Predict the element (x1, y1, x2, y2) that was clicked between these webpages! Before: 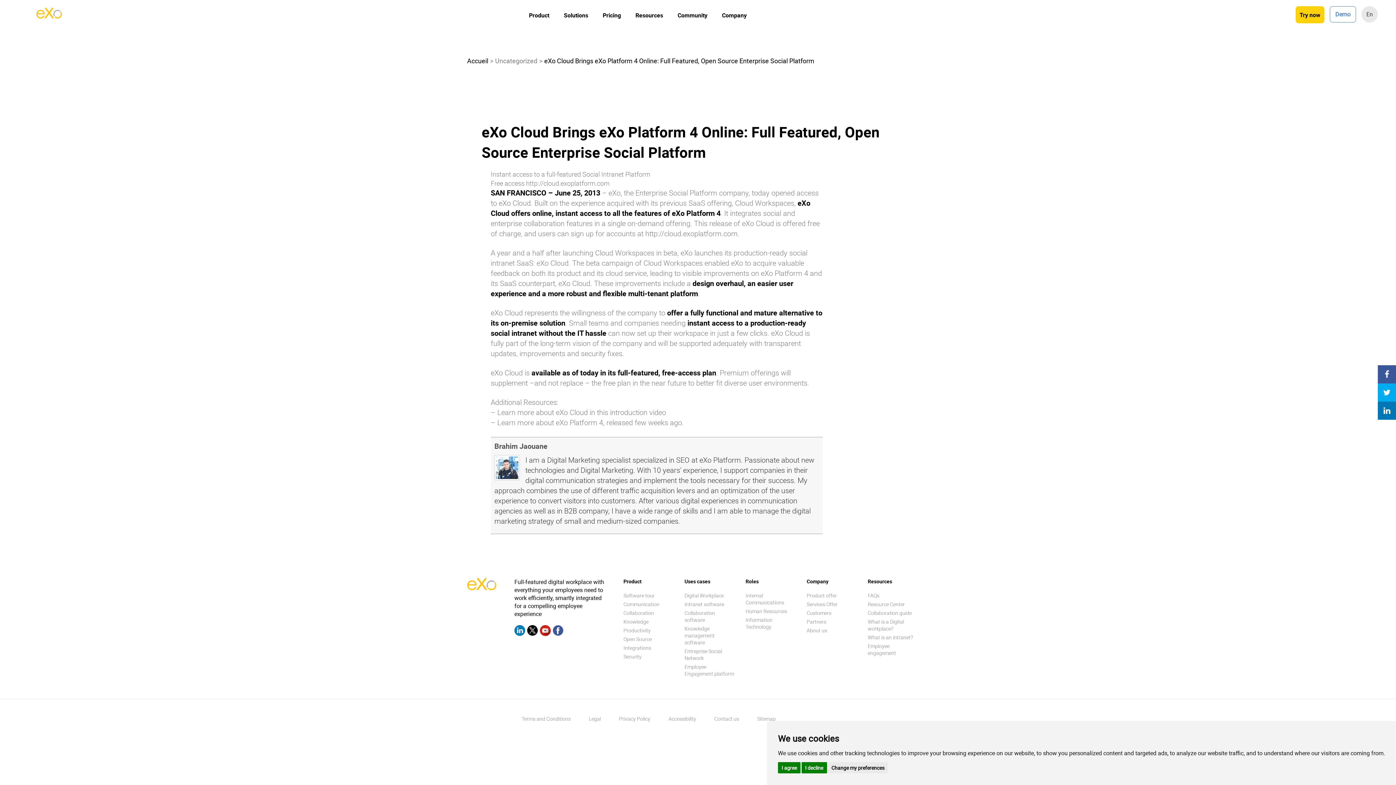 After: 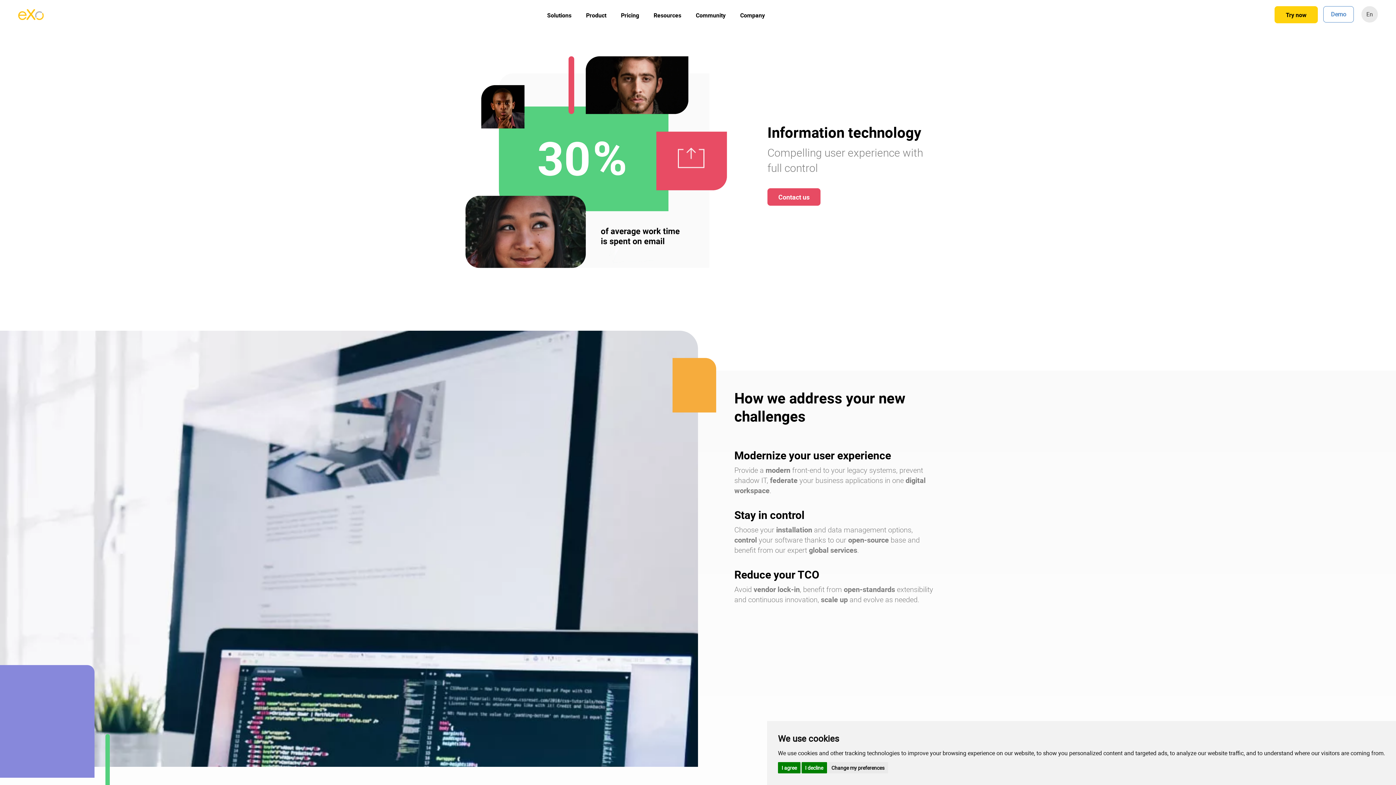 Action: label: Information Technology bbox: (745, 616, 772, 630)